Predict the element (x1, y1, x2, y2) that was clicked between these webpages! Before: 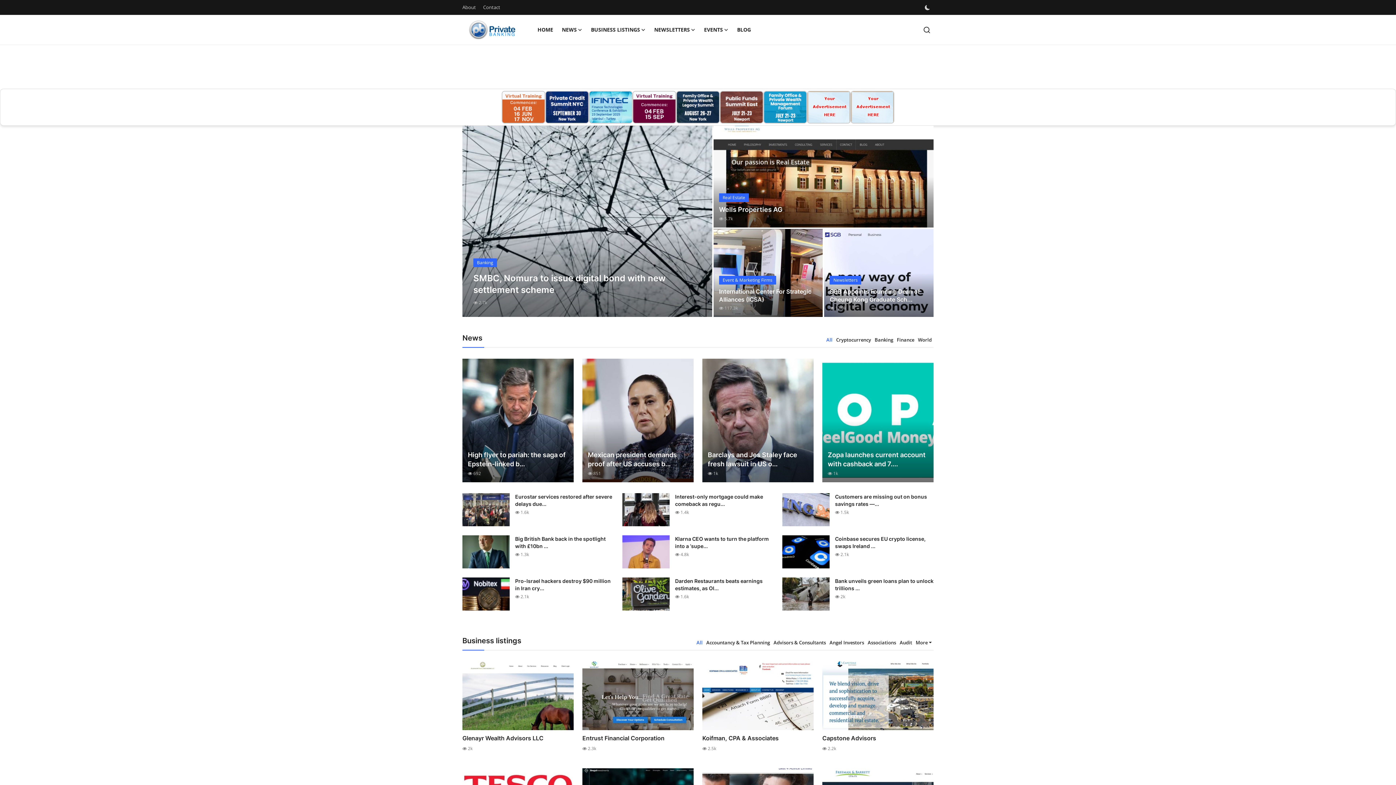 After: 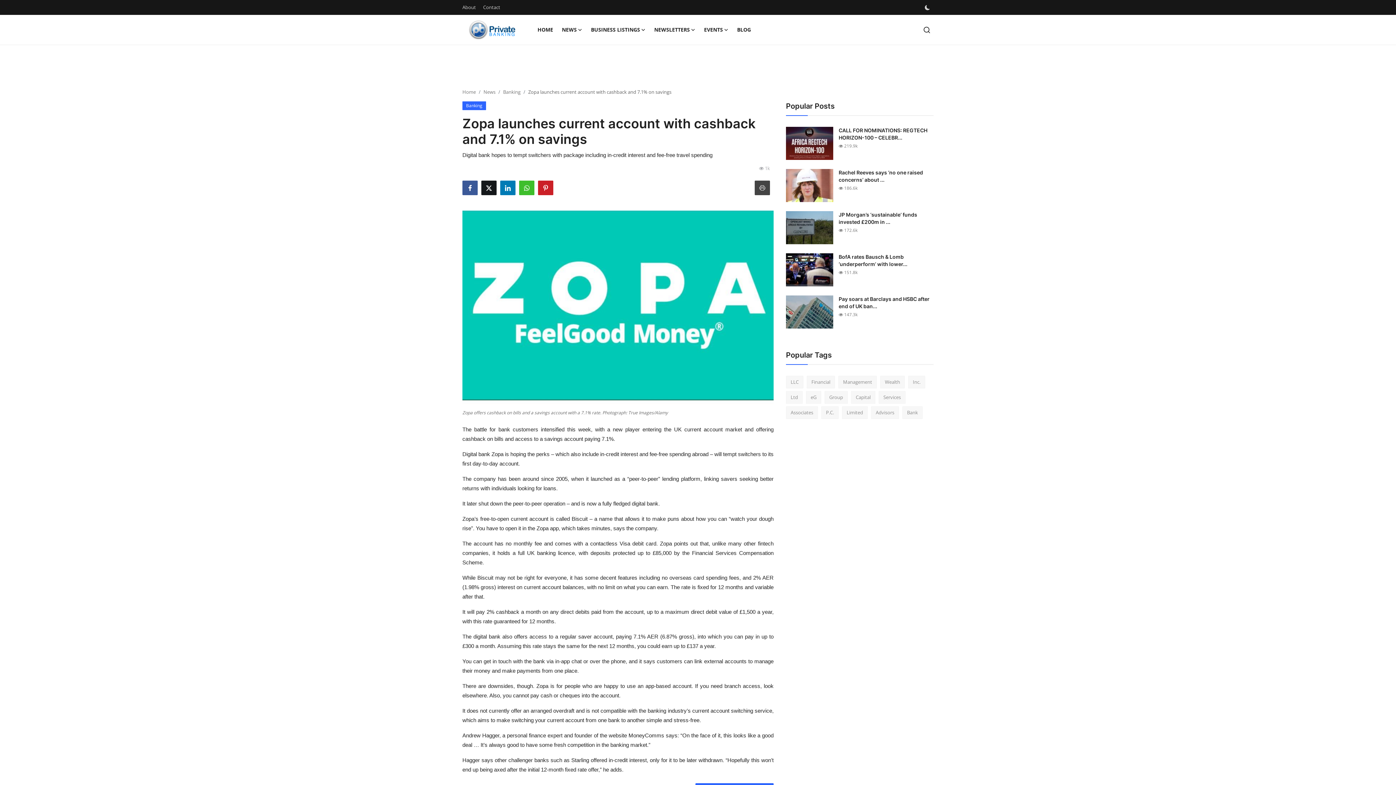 Action: label: Zopa launches current account with cashback and 7.... bbox: (828, 450, 928, 468)